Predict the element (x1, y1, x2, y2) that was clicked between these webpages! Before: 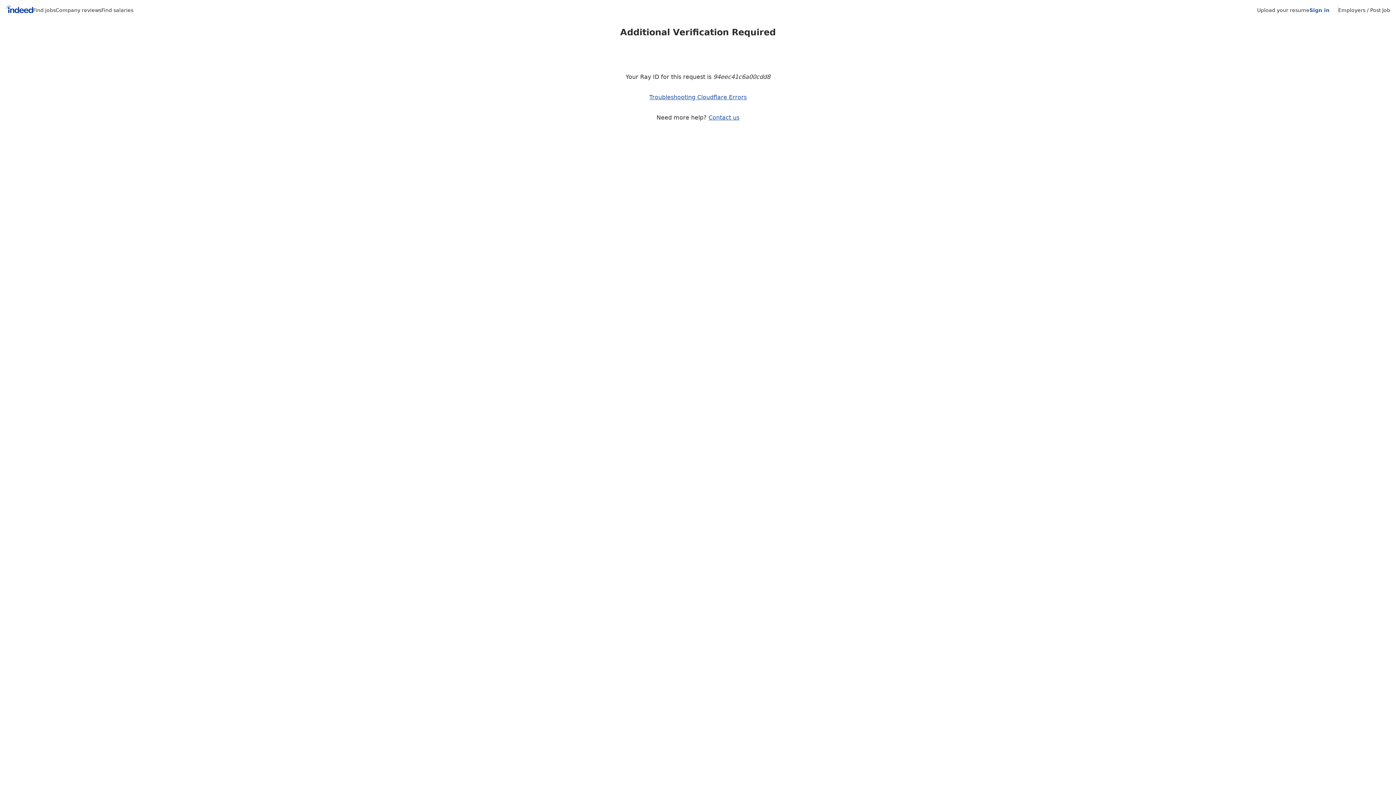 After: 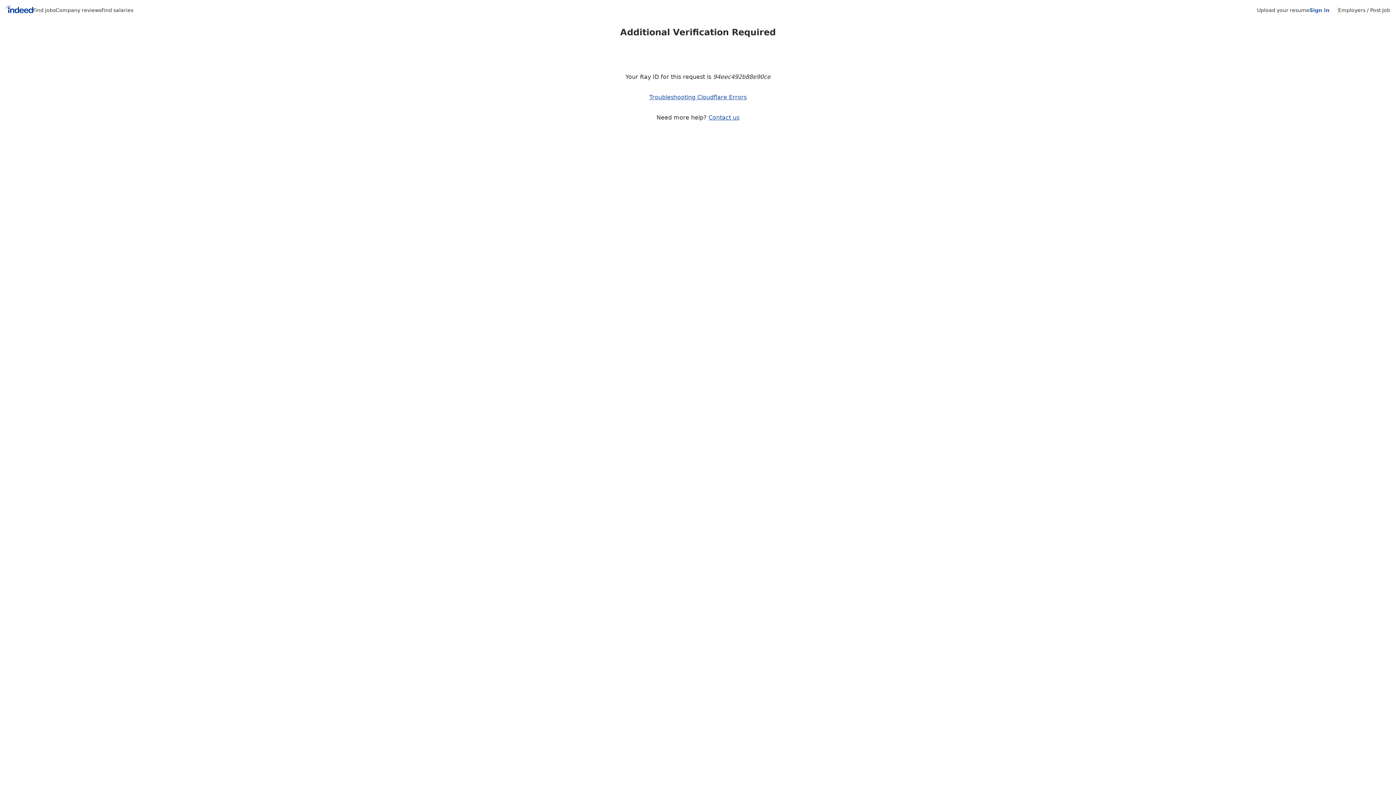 Action: bbox: (5, 5, 33, 15) label: Indeed Home